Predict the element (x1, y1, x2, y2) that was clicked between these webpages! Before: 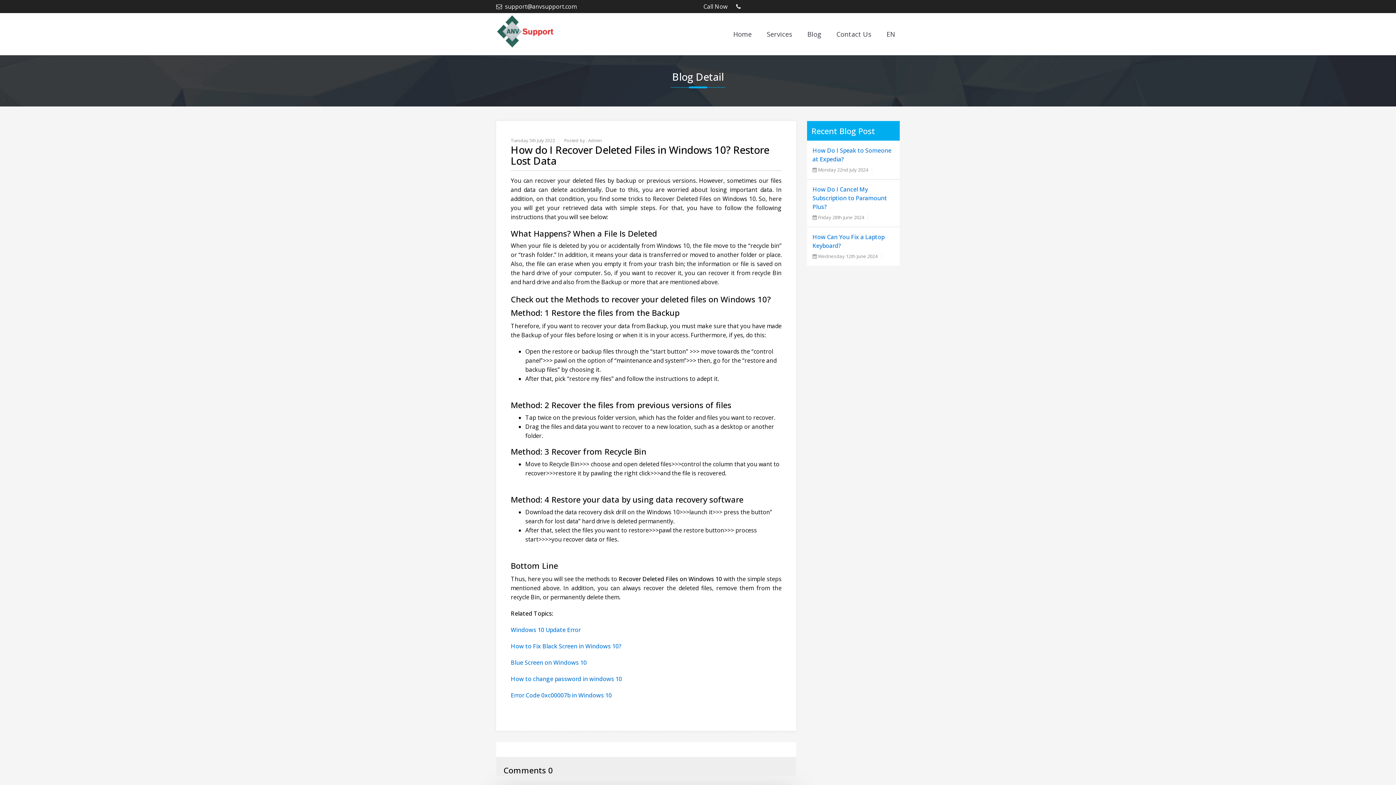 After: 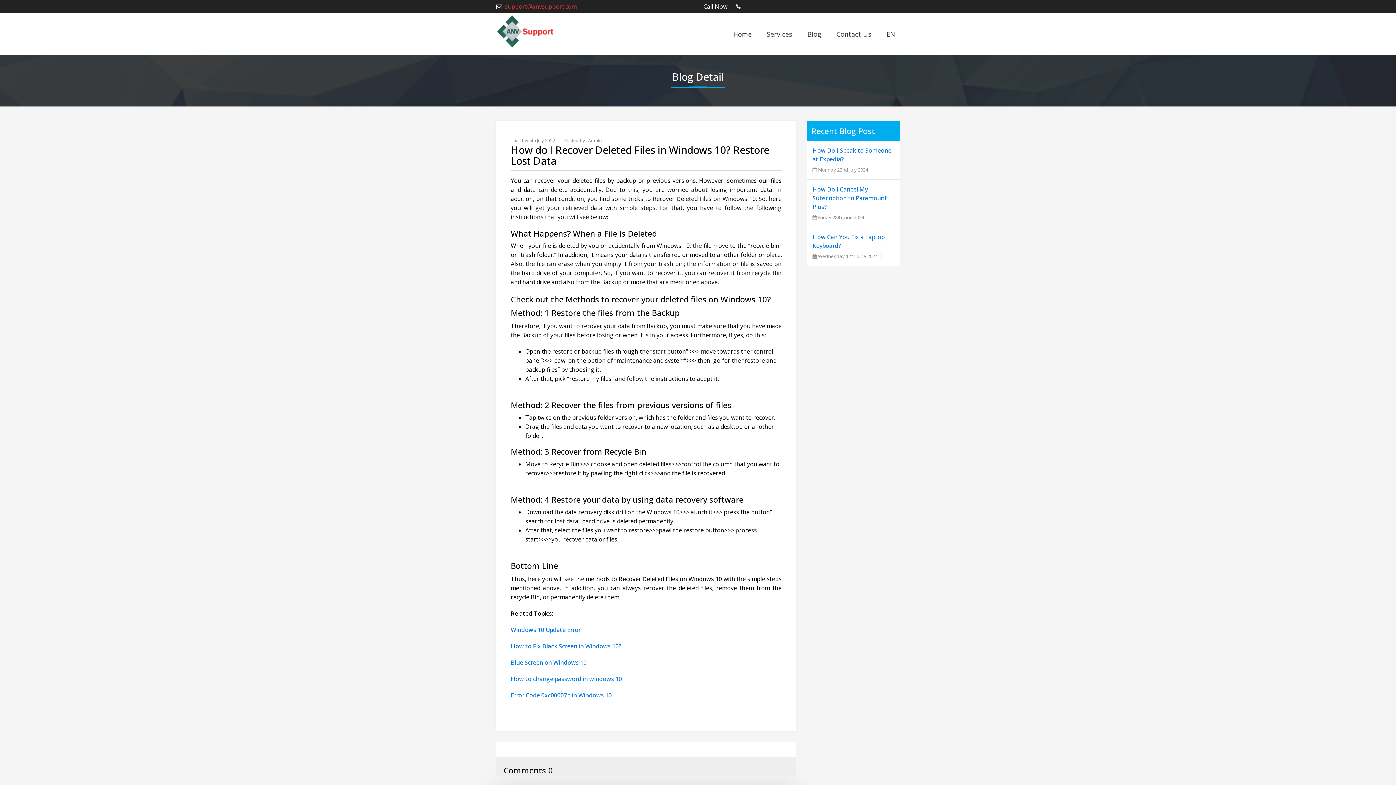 Action: bbox: (505, 2, 576, 10) label: support@anvsupport.com